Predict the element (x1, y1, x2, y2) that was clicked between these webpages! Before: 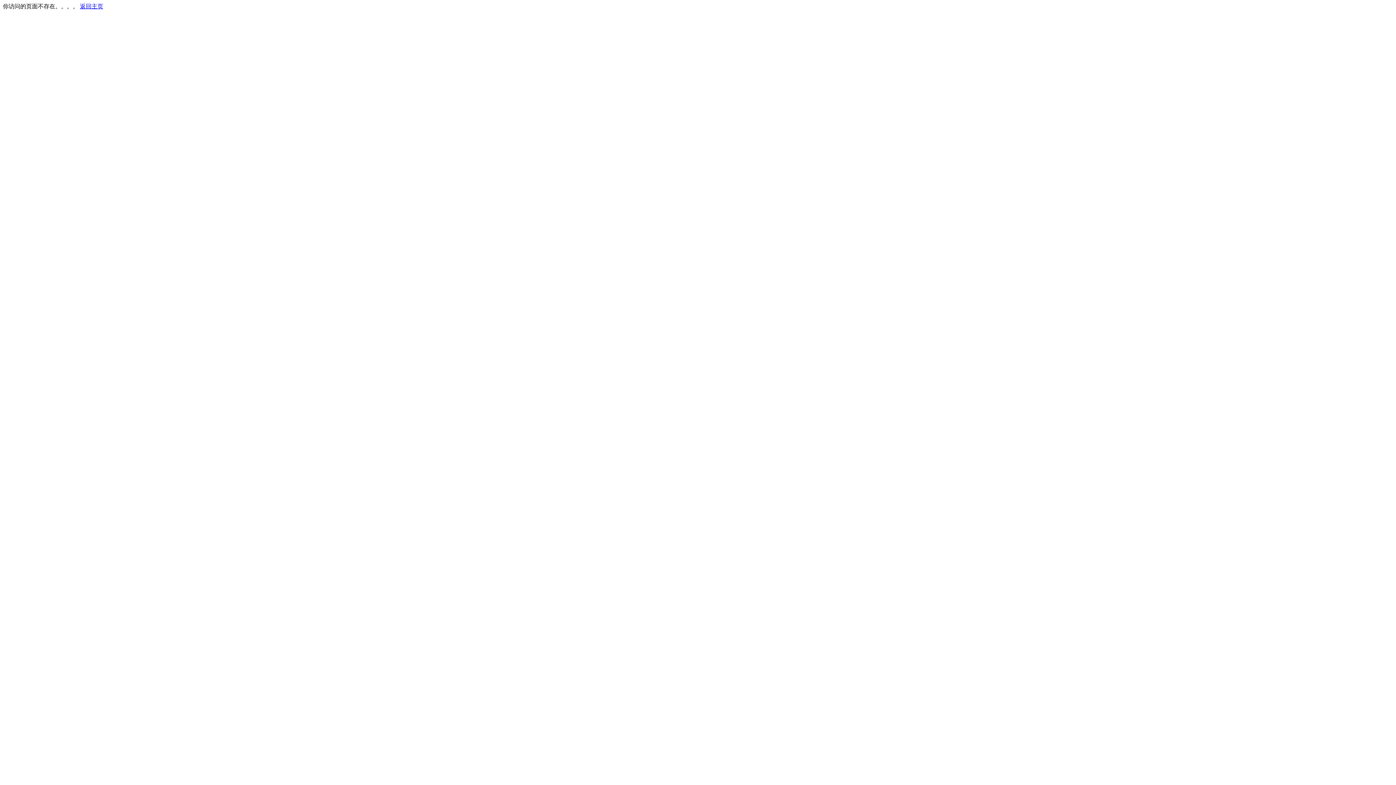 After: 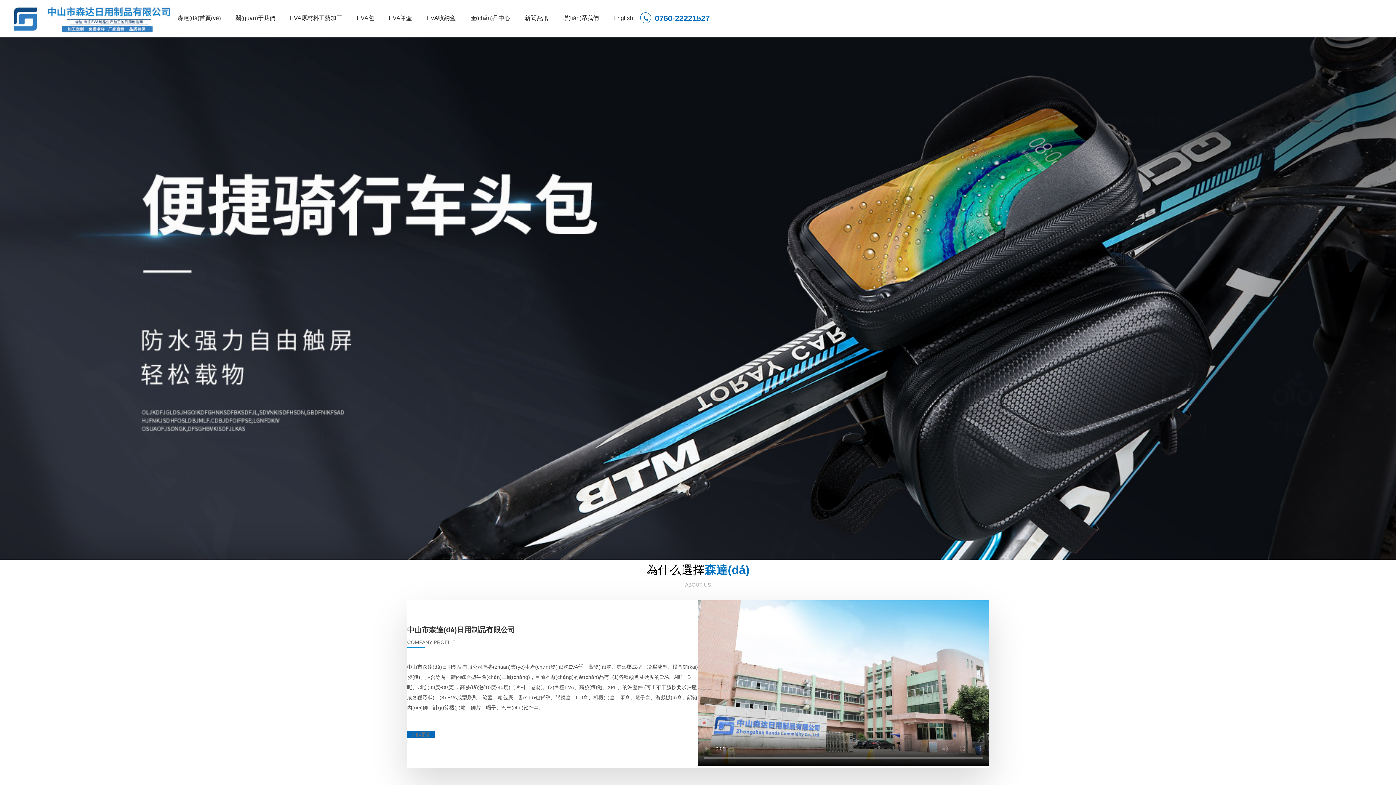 Action: label: 返回主页 bbox: (80, 3, 103, 9)